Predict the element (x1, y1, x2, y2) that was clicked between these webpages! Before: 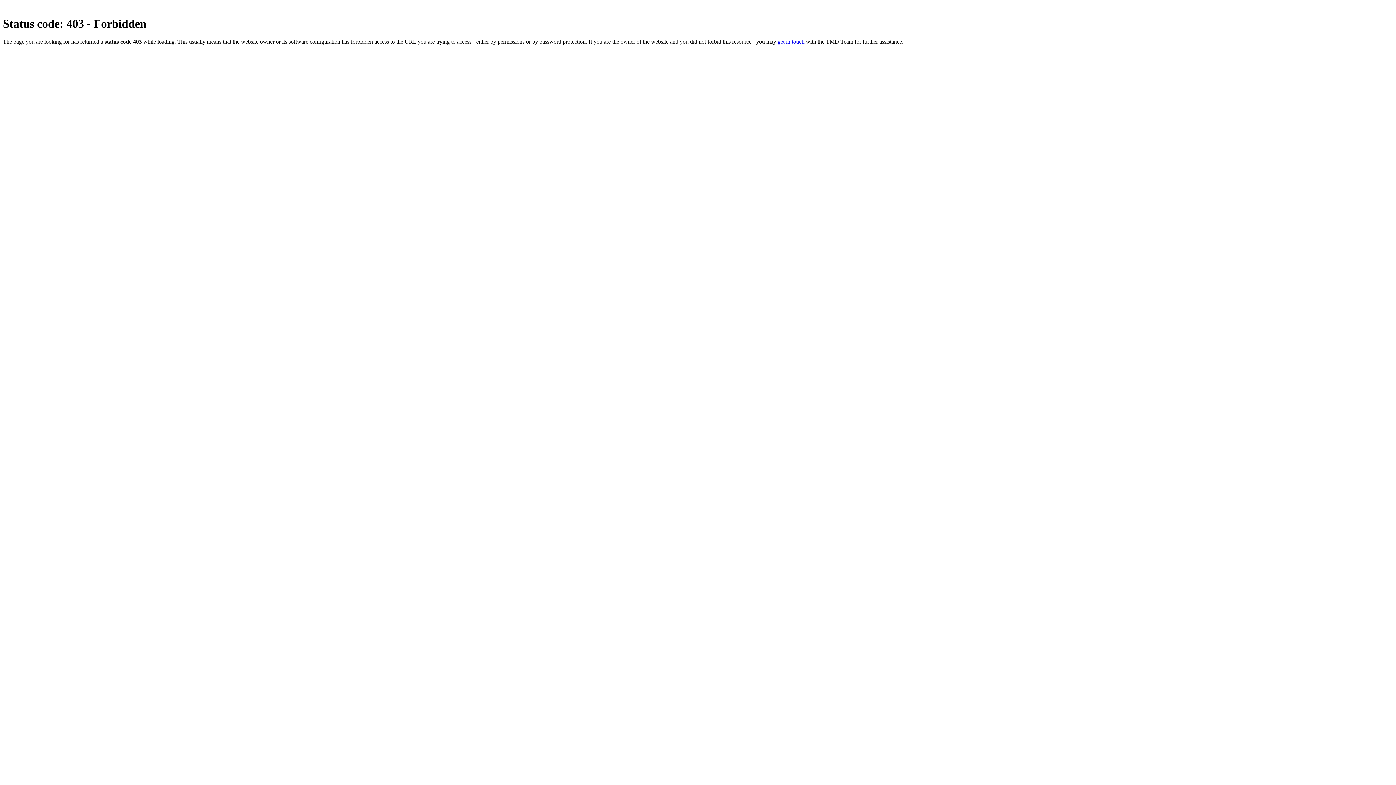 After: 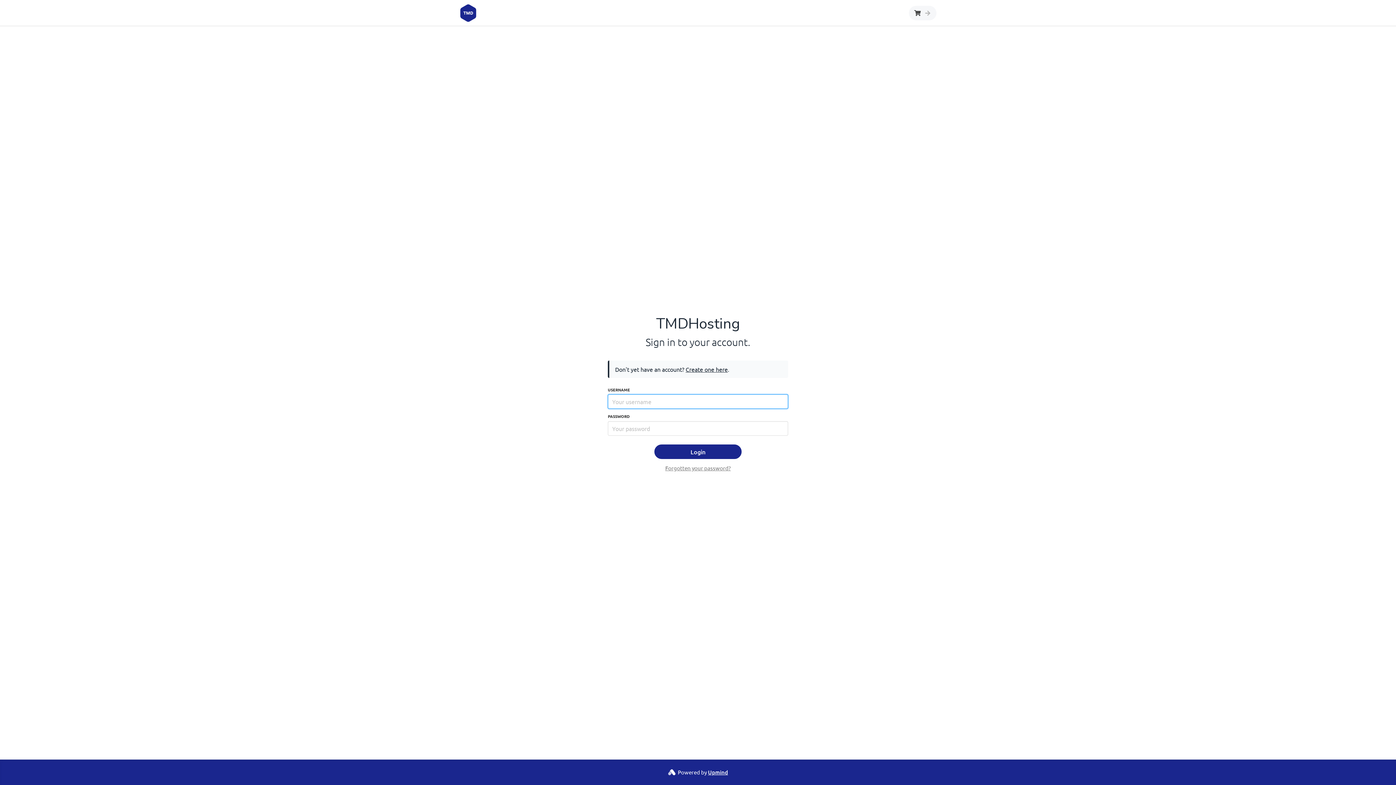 Action: label: get in touch bbox: (777, 38, 804, 44)